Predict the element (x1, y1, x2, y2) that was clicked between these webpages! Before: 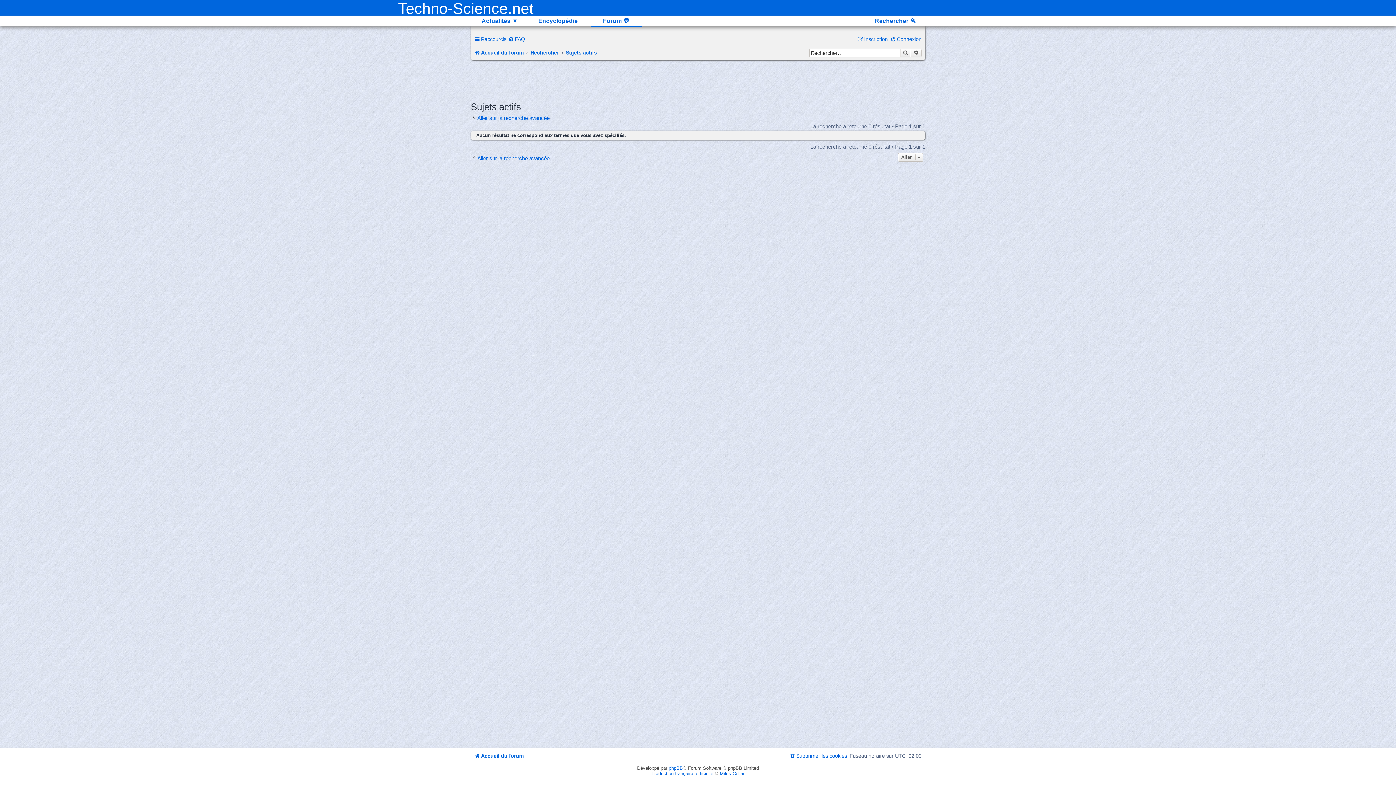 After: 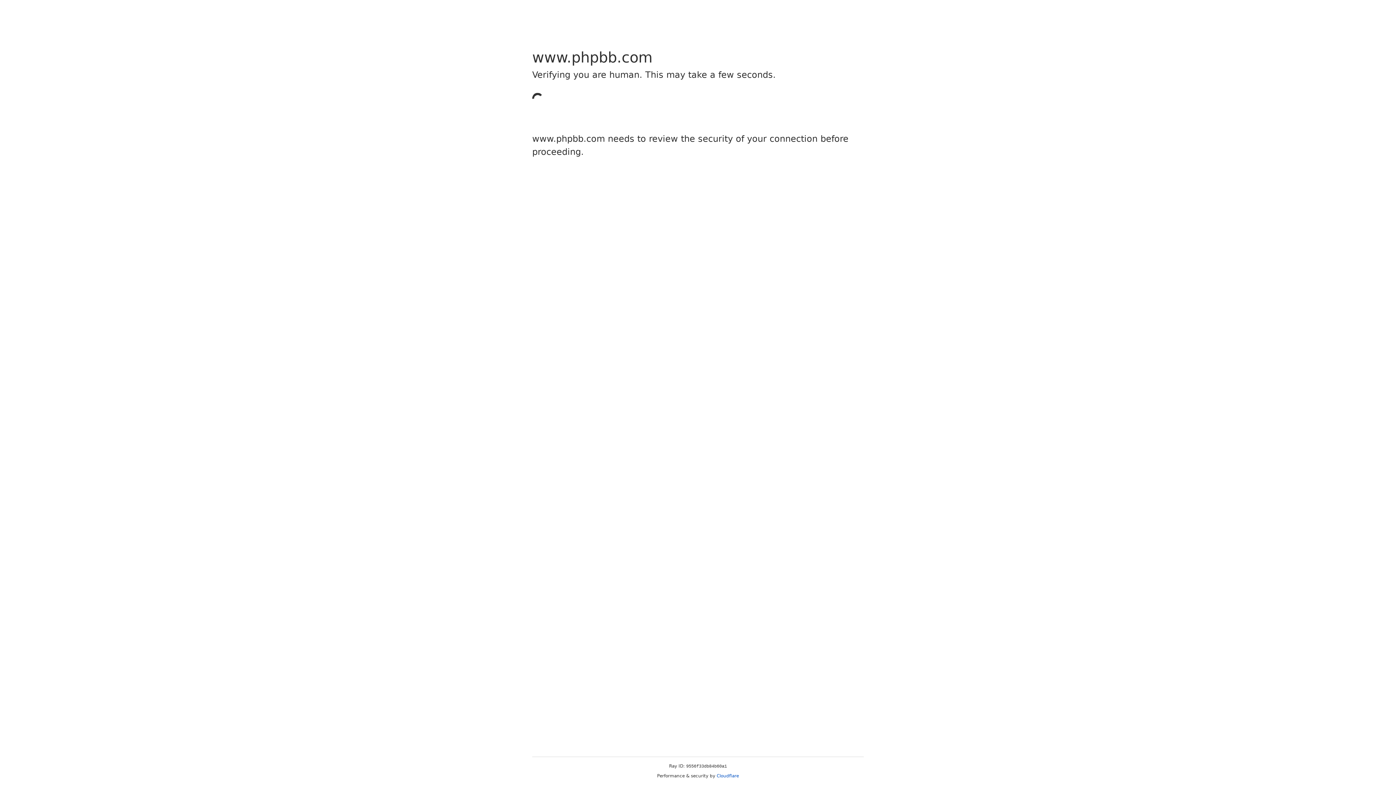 Action: label: phpBB bbox: (668, 765, 683, 771)